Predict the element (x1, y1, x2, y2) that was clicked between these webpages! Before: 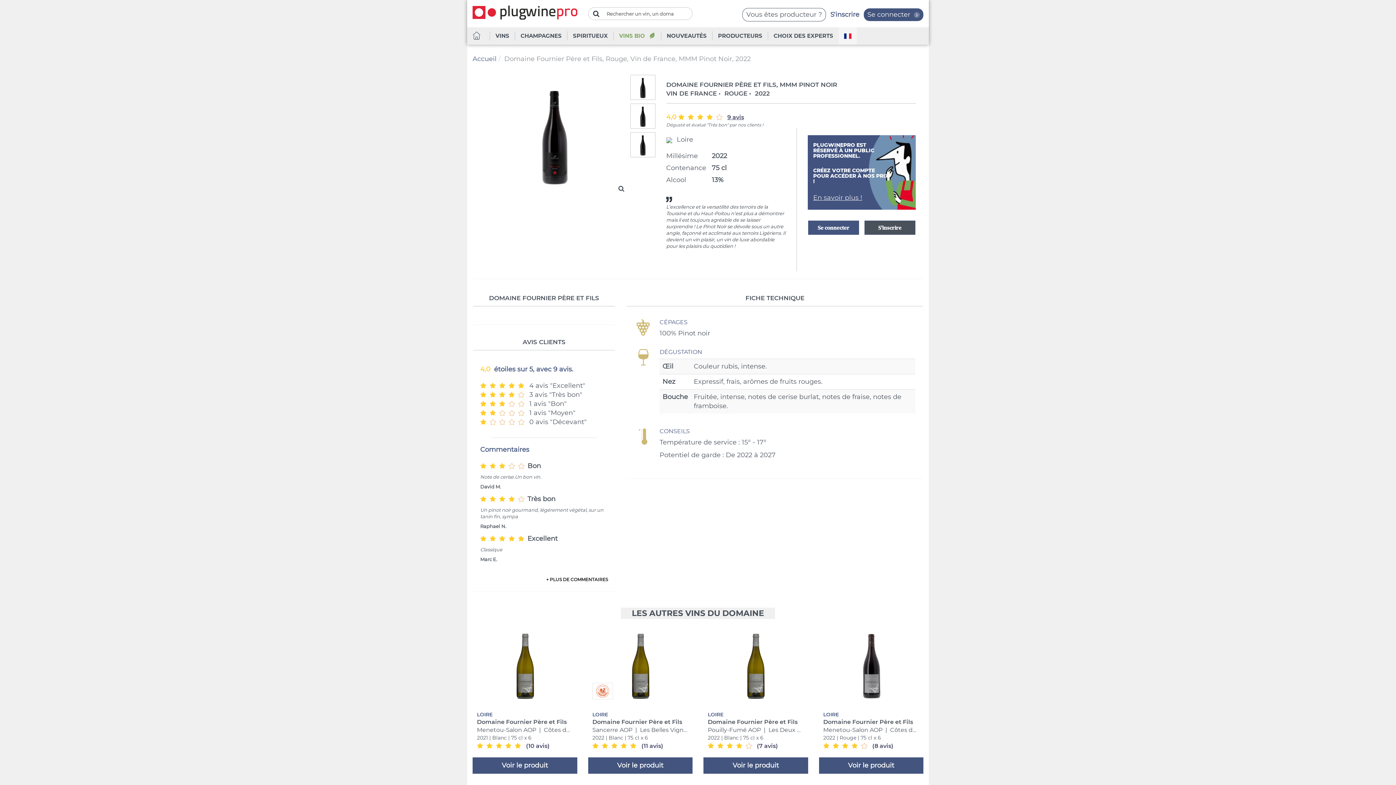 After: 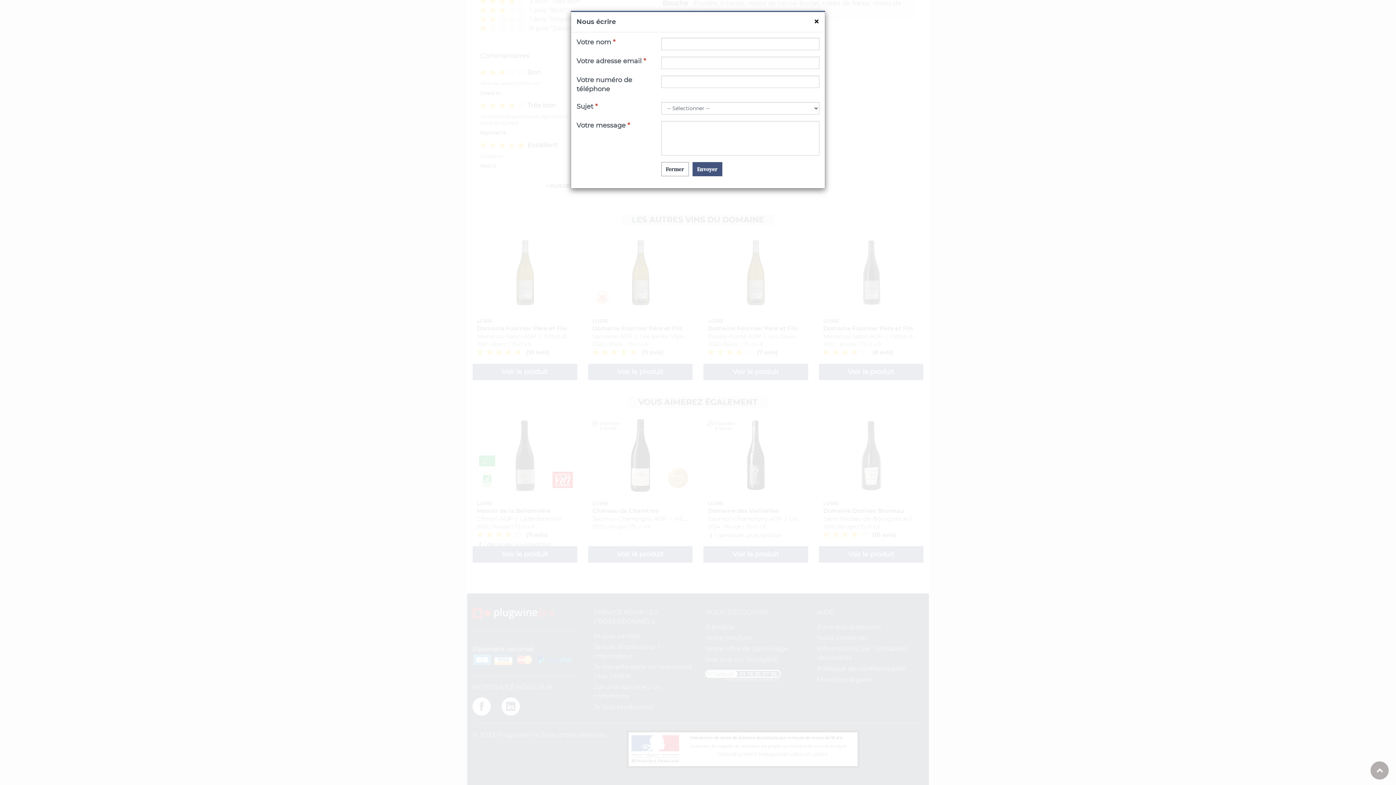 Action: bbox: (817, 227, 867, 235) label: Nous contacter